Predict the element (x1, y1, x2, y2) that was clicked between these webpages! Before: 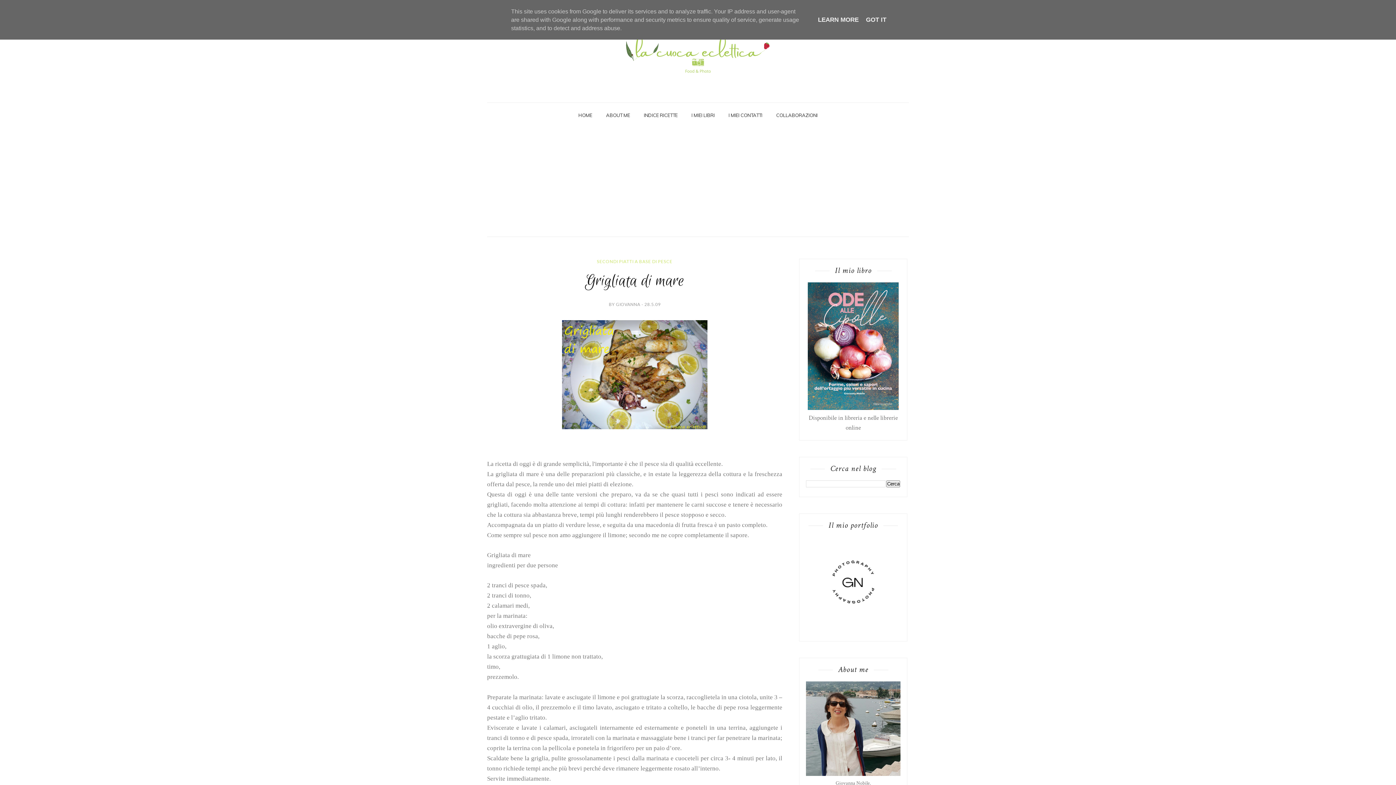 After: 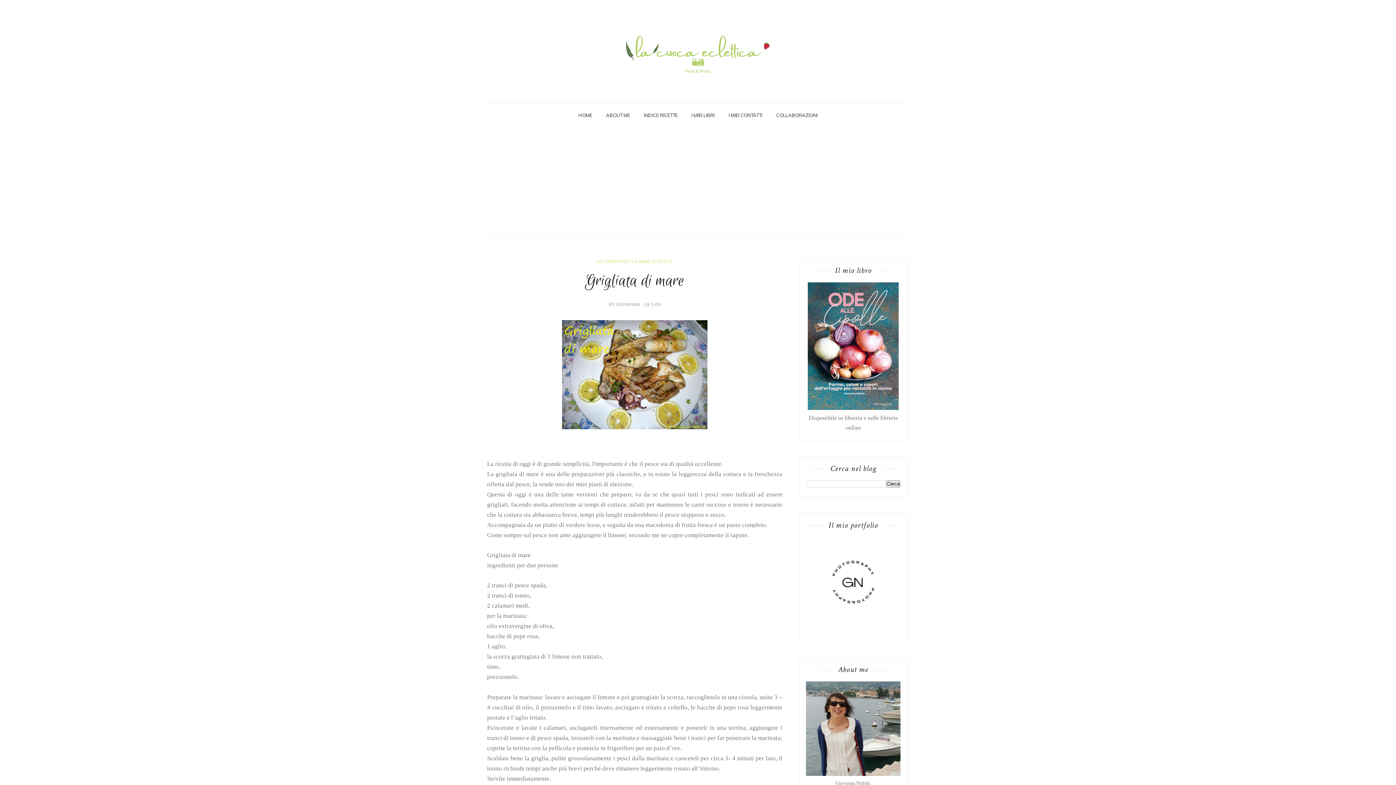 Action: label: GOT IT bbox: (864, 16, 888, 23)